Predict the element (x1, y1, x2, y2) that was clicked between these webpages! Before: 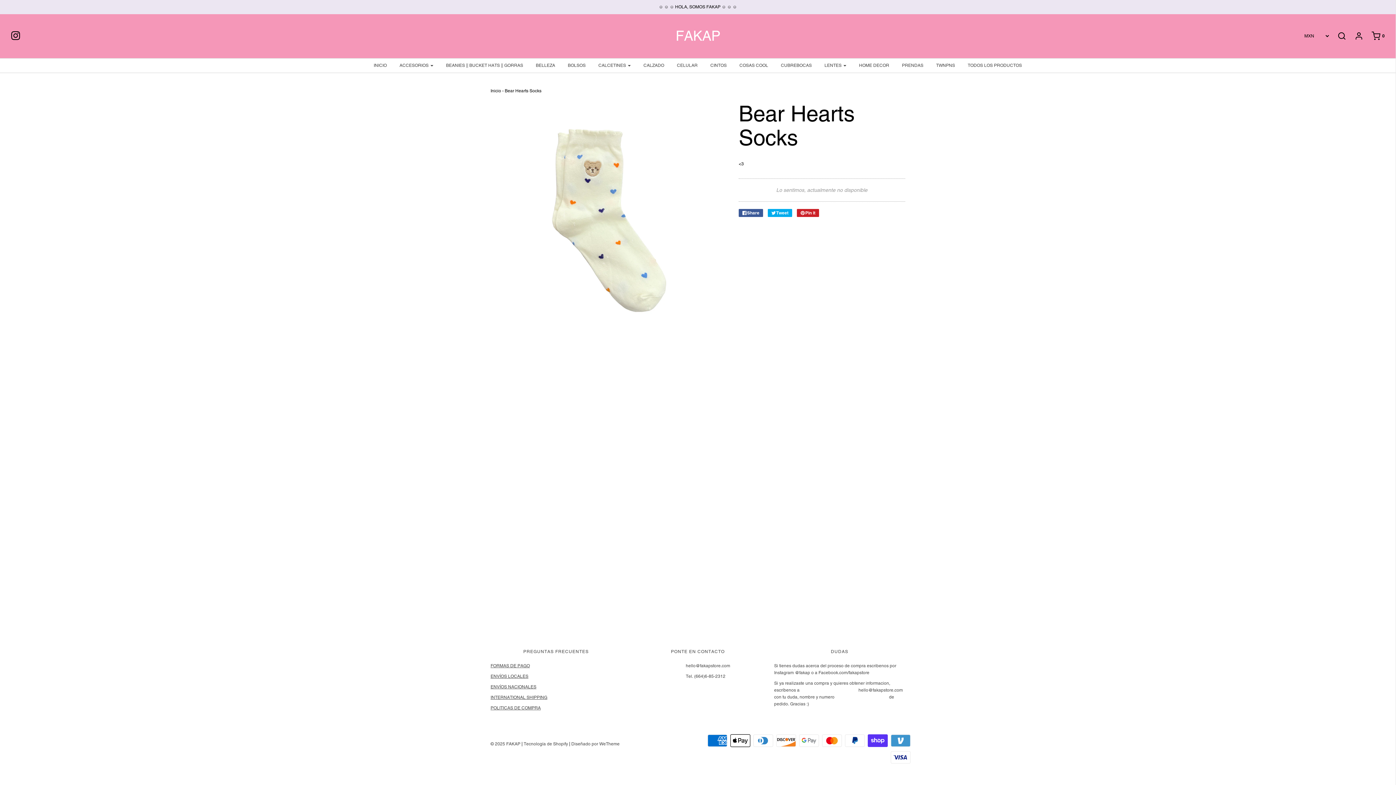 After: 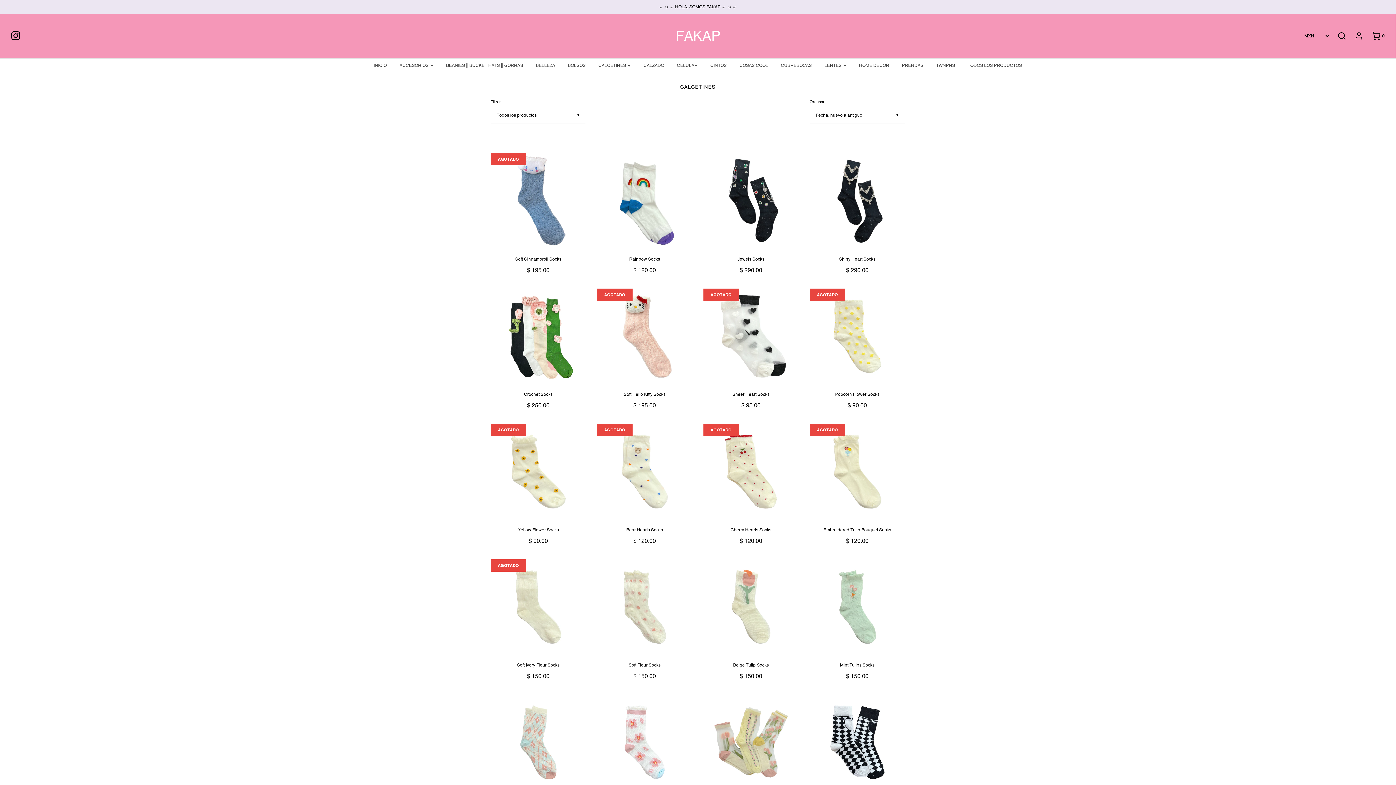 Action: bbox: (593, 58, 636, 72) label: CALCETINES